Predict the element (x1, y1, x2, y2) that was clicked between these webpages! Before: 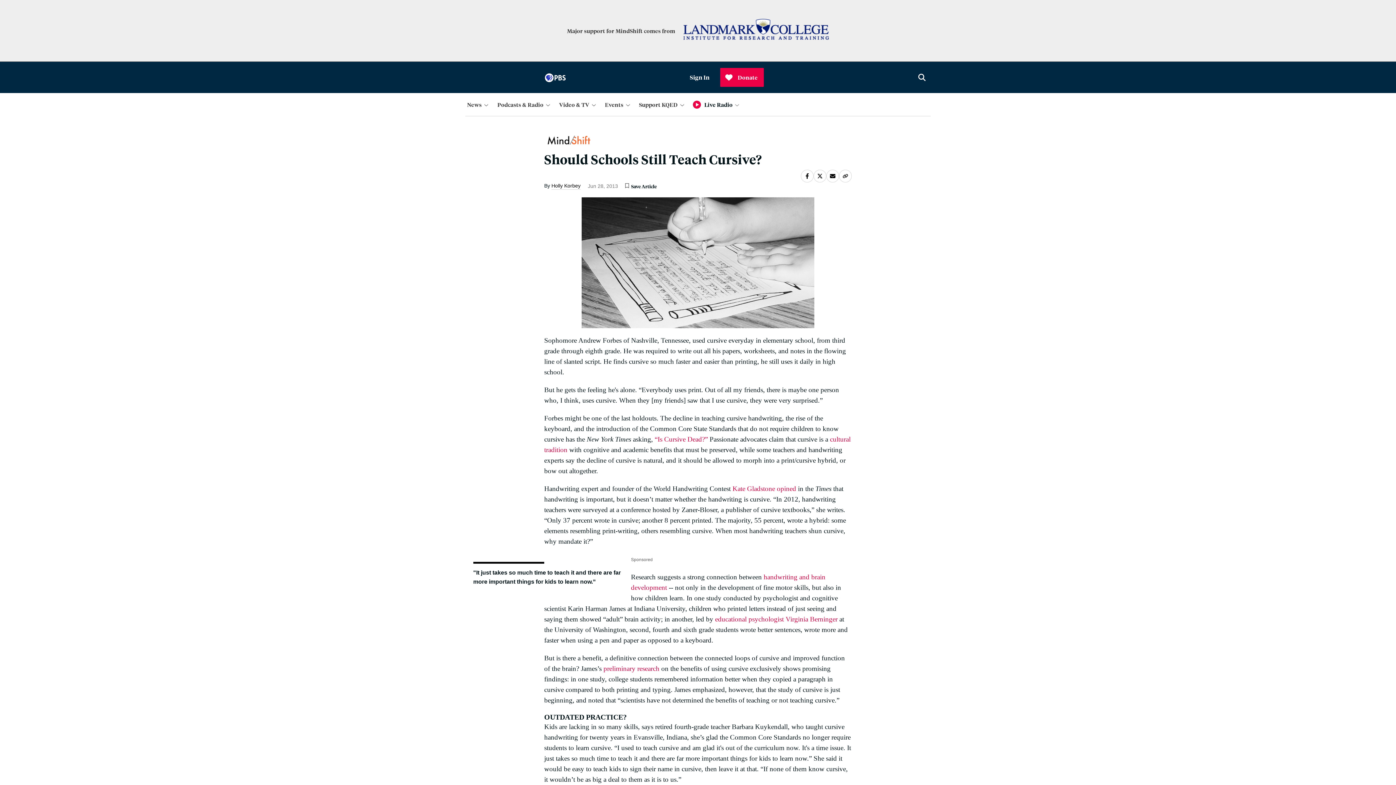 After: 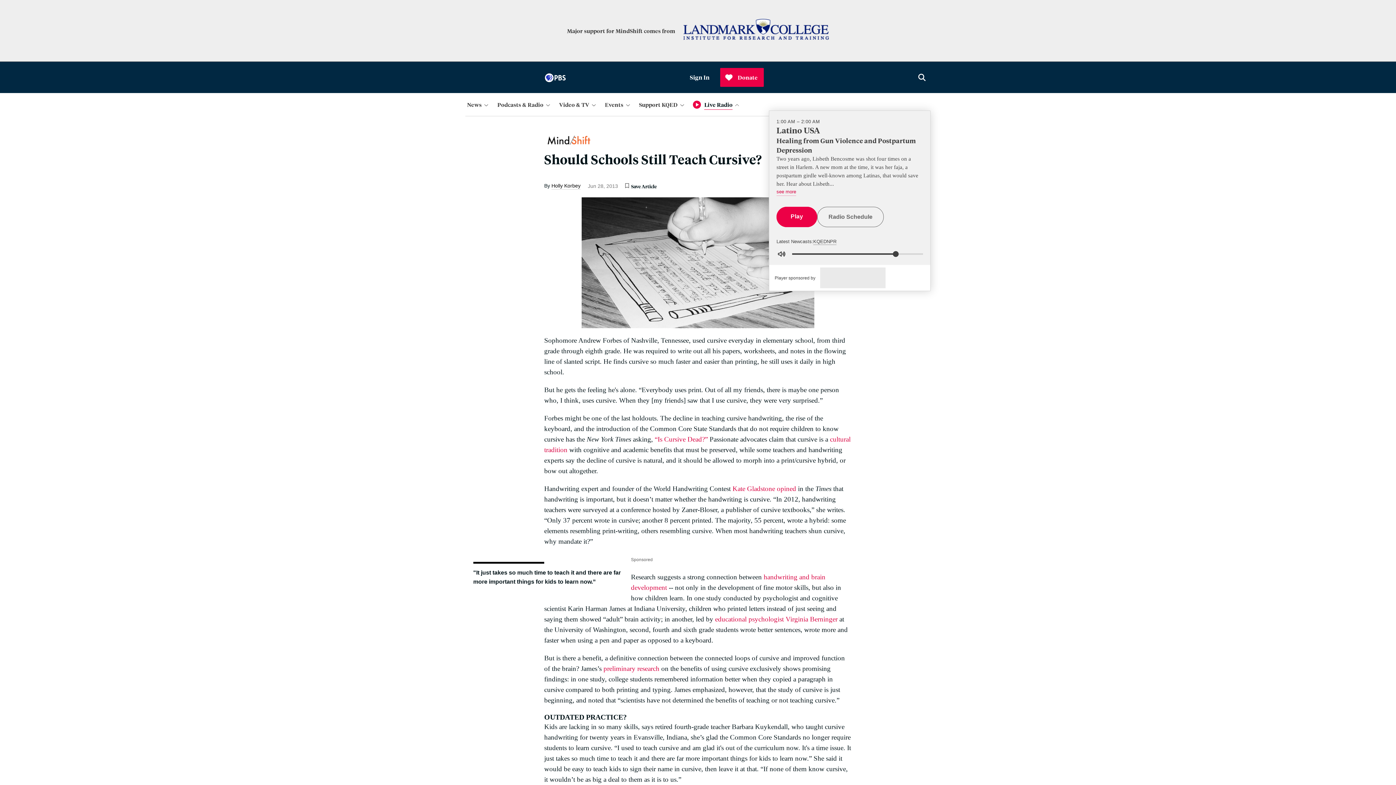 Action: bbox: (702, 98, 743, 110) label: Open Audio Player Panel